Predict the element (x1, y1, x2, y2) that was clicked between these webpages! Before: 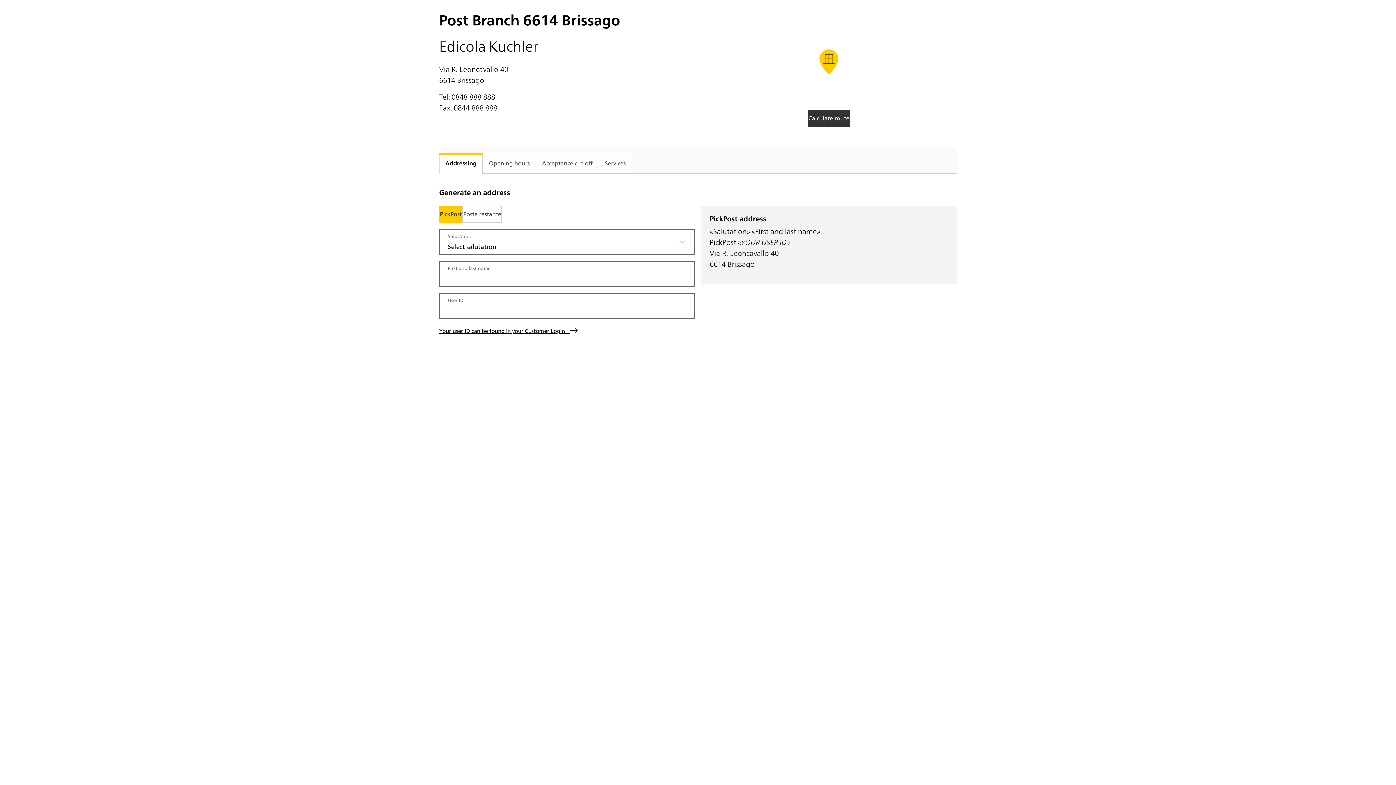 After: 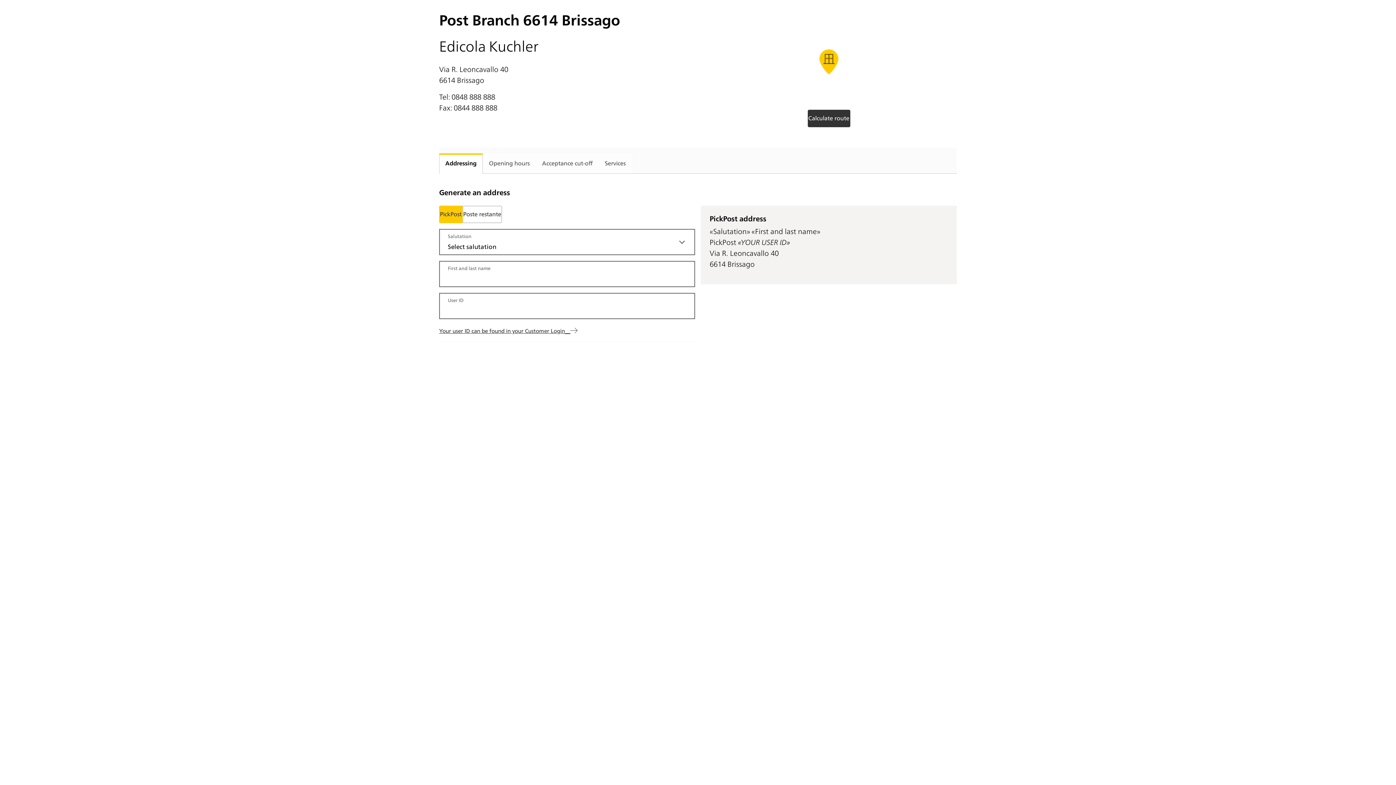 Action: label: Your user ID can be found in your Customer Login    bbox: (439, 326, 577, 334)